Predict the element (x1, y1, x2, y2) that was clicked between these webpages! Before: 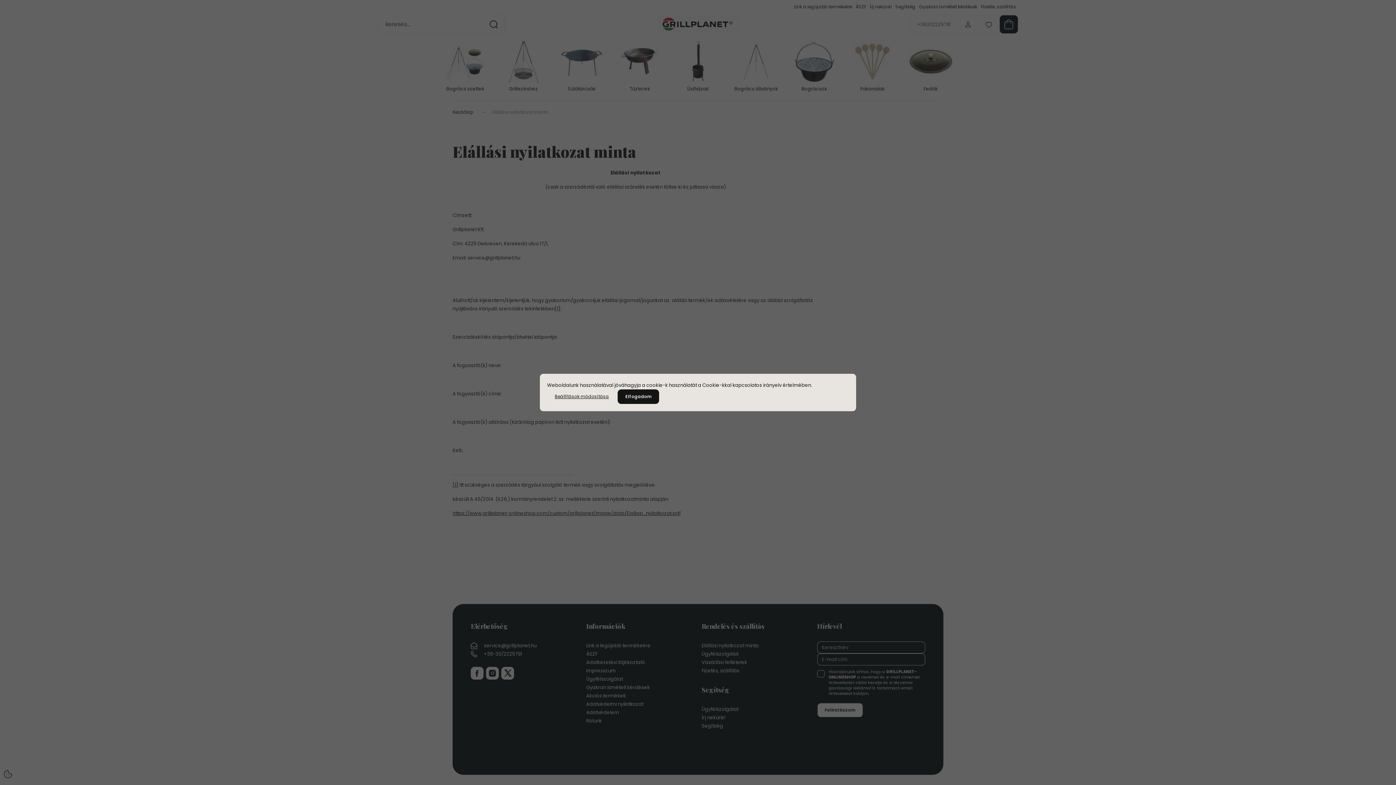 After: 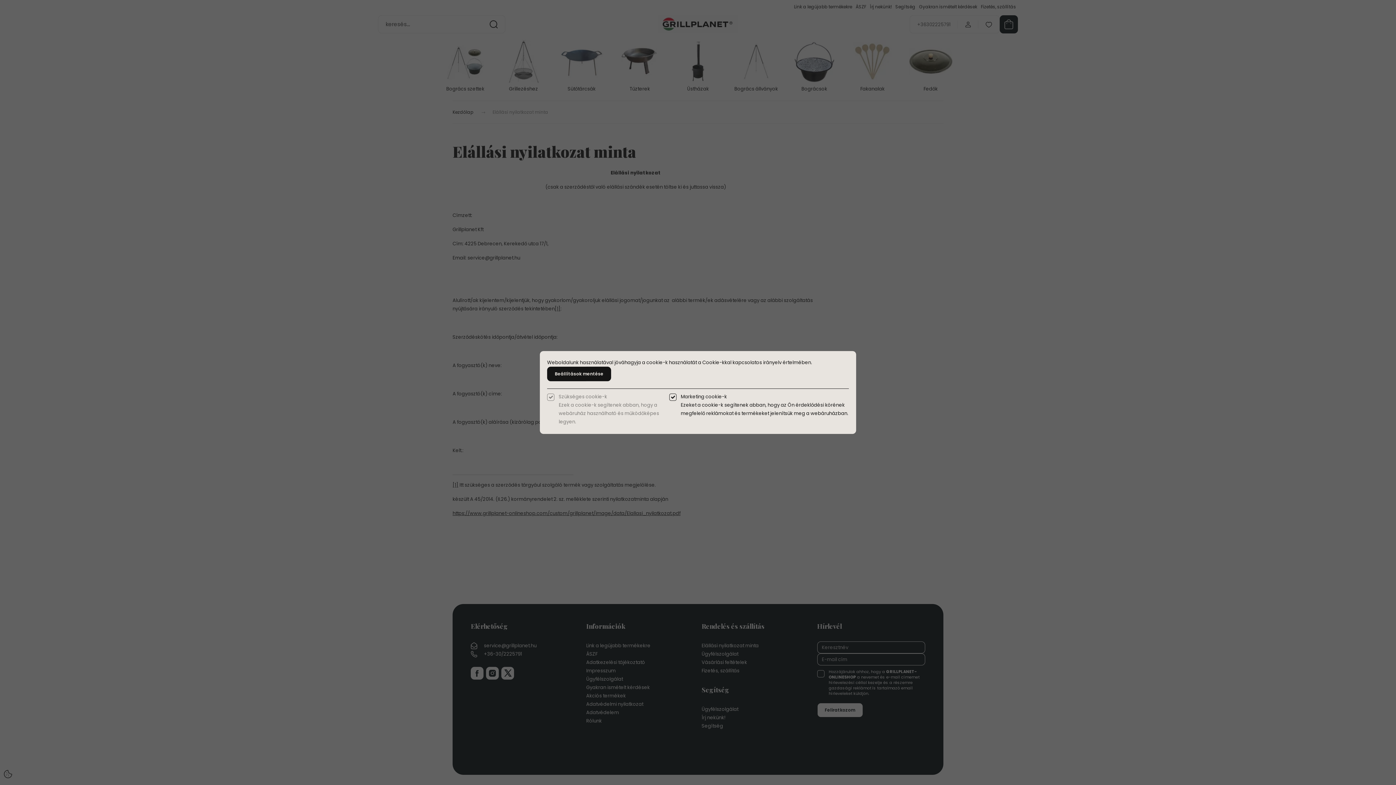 Action: label: Beállítások módosítása bbox: (547, 389, 616, 404)